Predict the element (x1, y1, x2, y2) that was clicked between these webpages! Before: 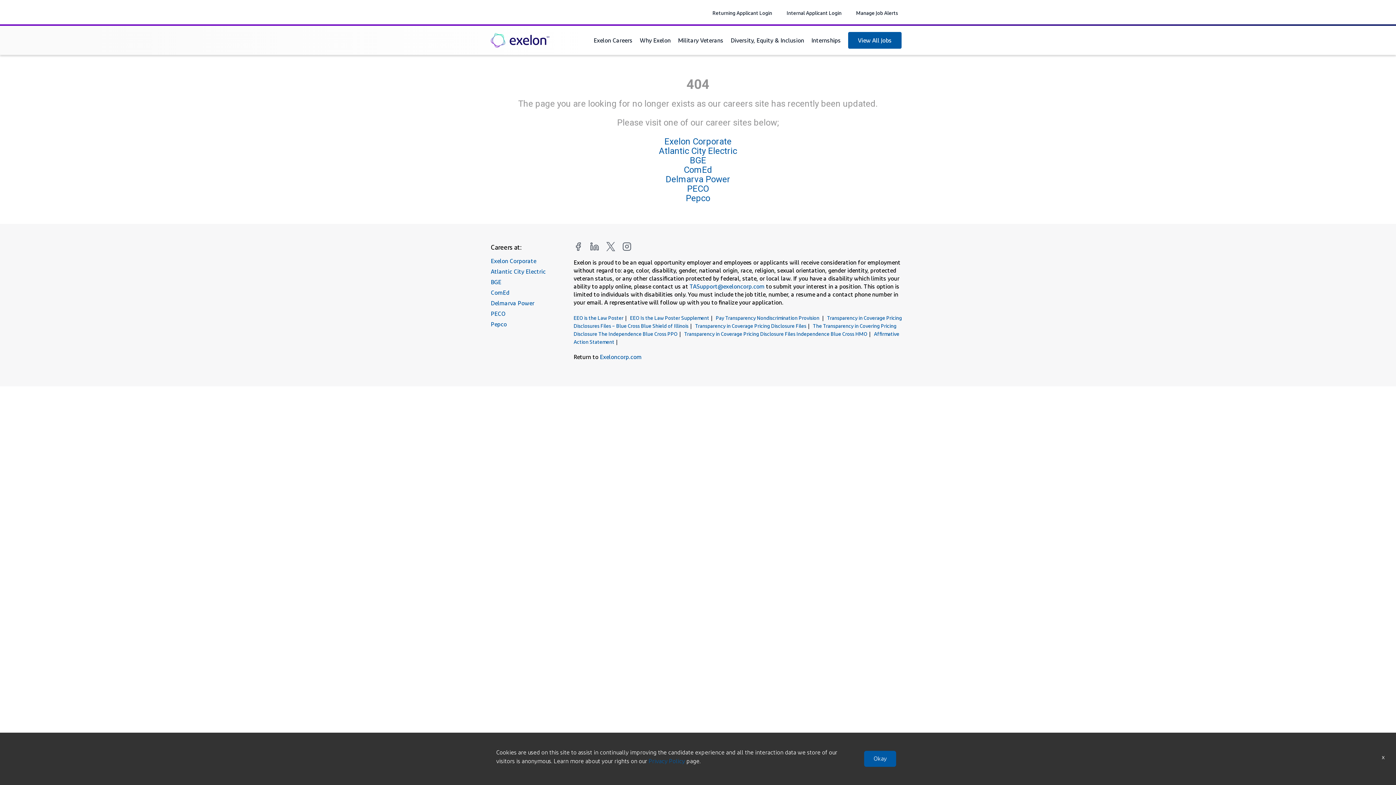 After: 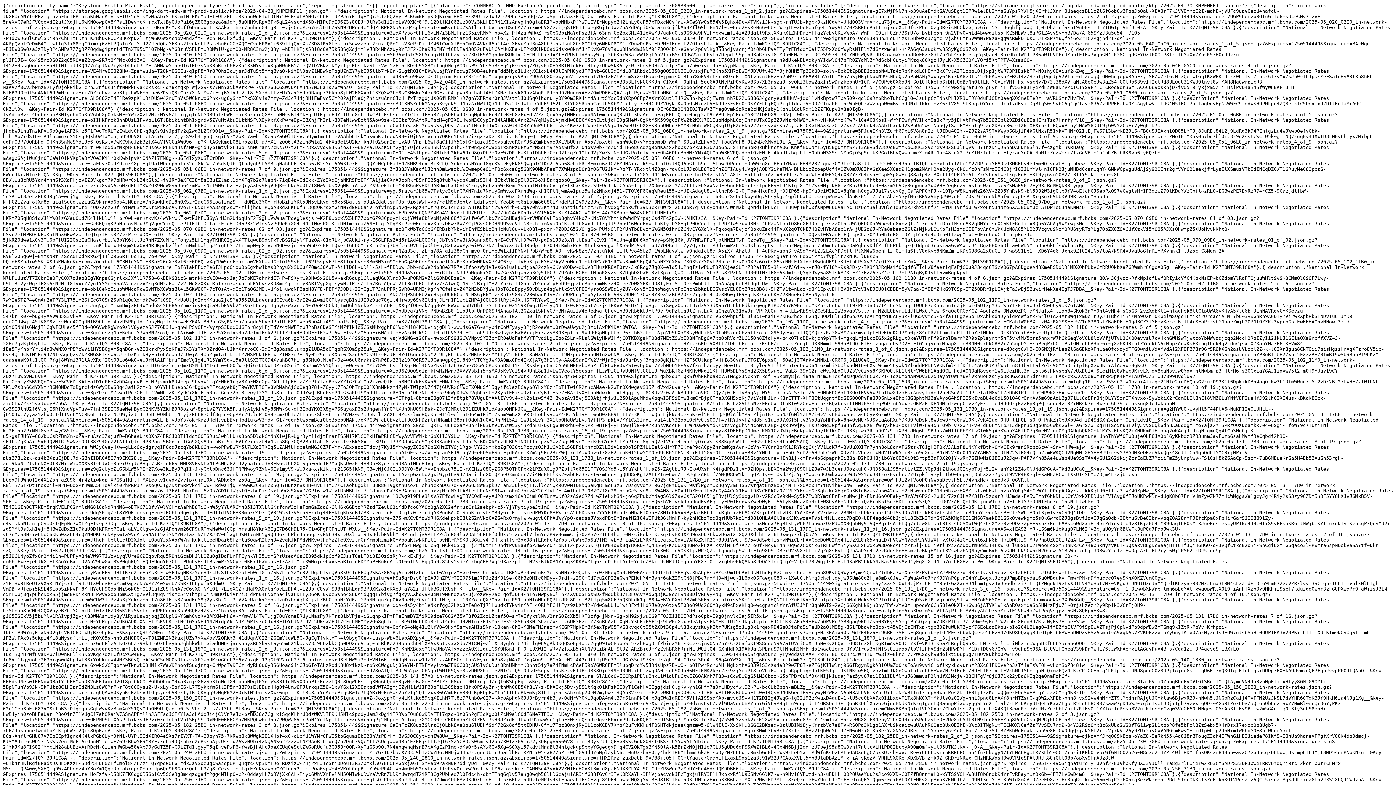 Action: label: Transparency in Coverage Pricing Disclosure Files Independence Blue Cross HMO bbox: (684, 330, 872, 337)